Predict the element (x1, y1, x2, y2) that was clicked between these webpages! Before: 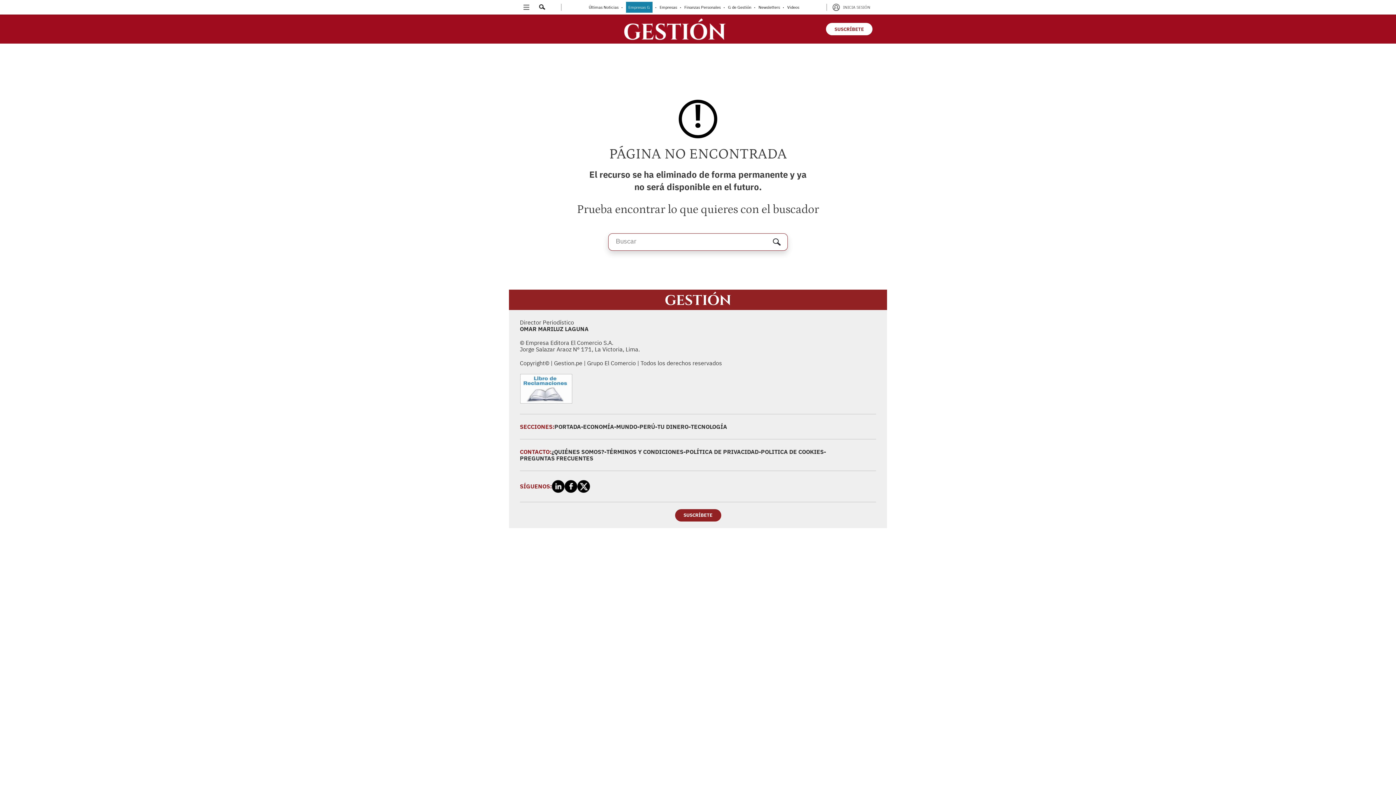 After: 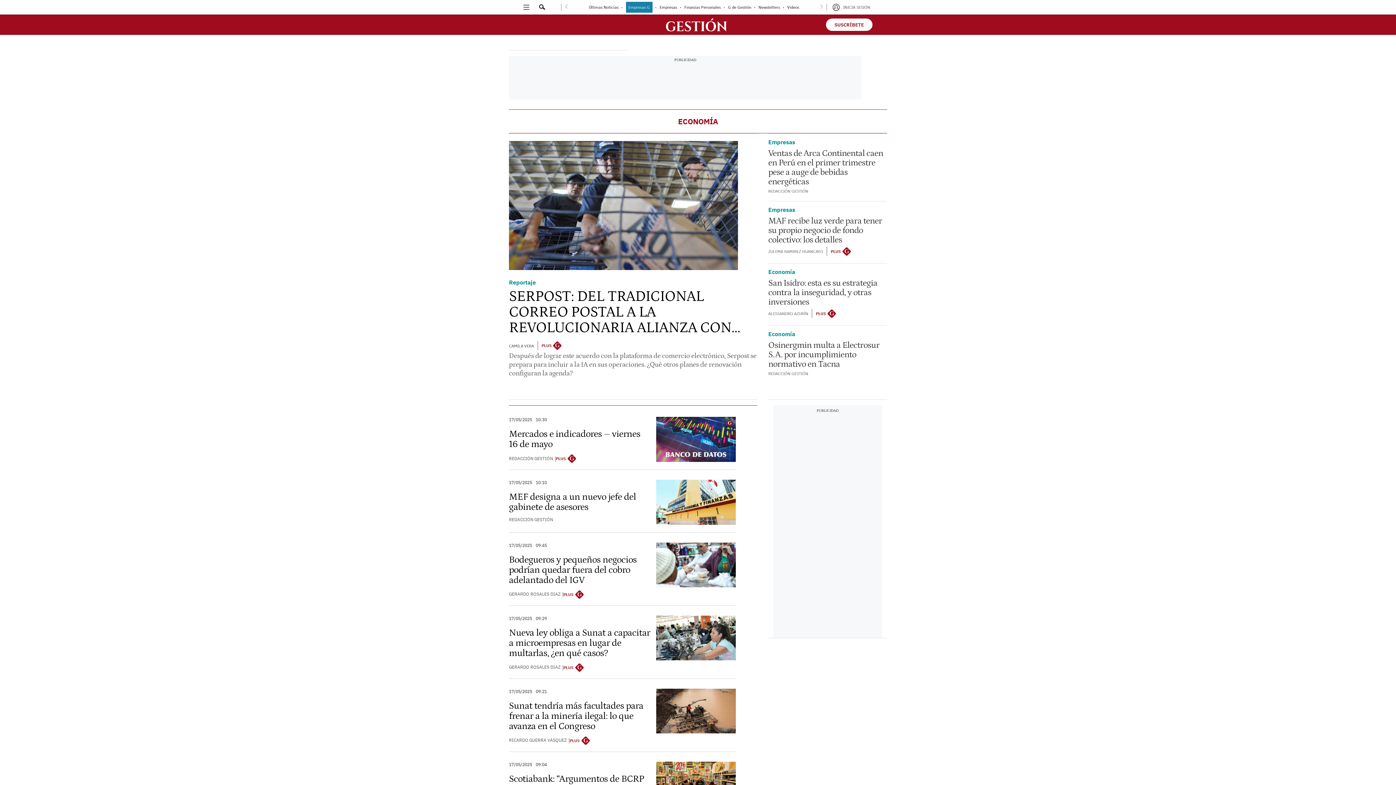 Action: bbox: (583, 423, 614, 430) label: ECONOMÍA